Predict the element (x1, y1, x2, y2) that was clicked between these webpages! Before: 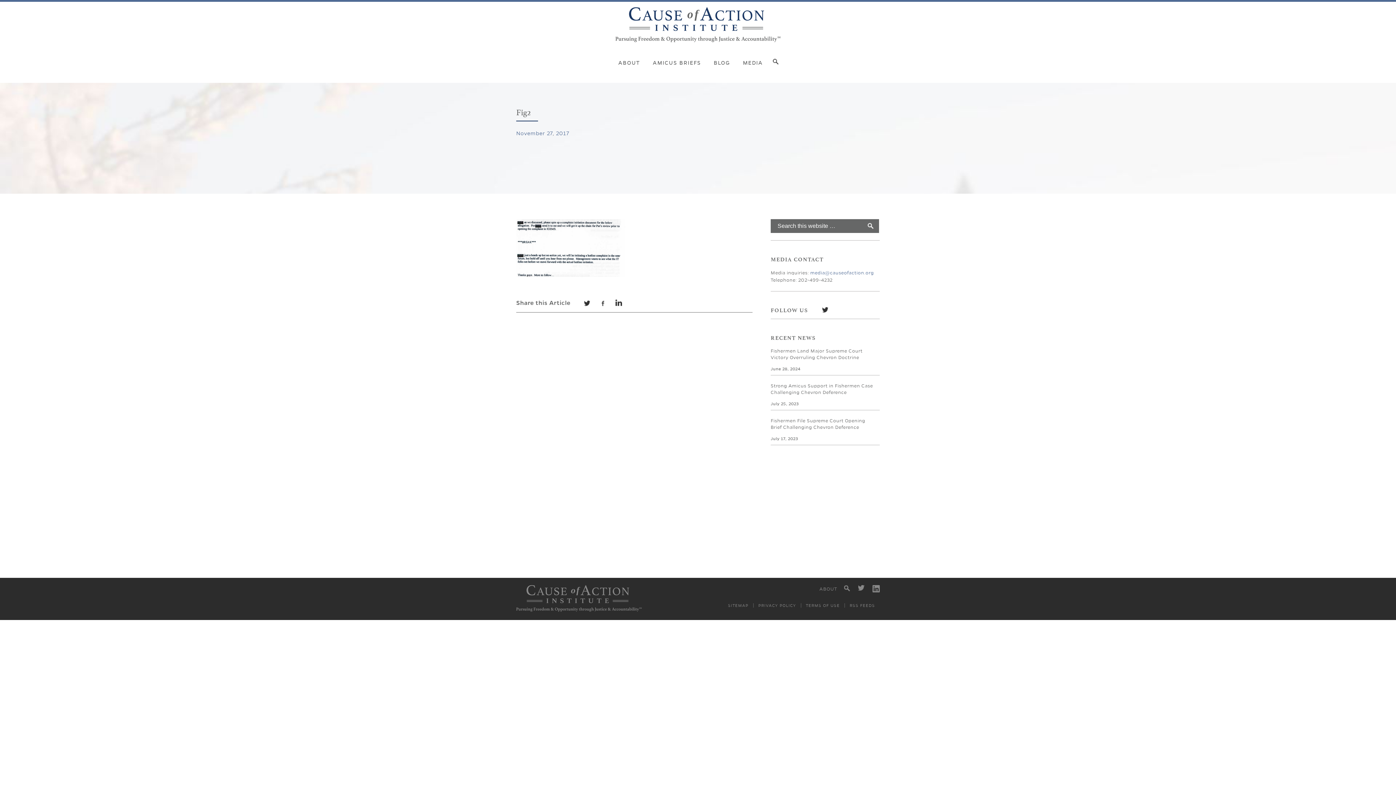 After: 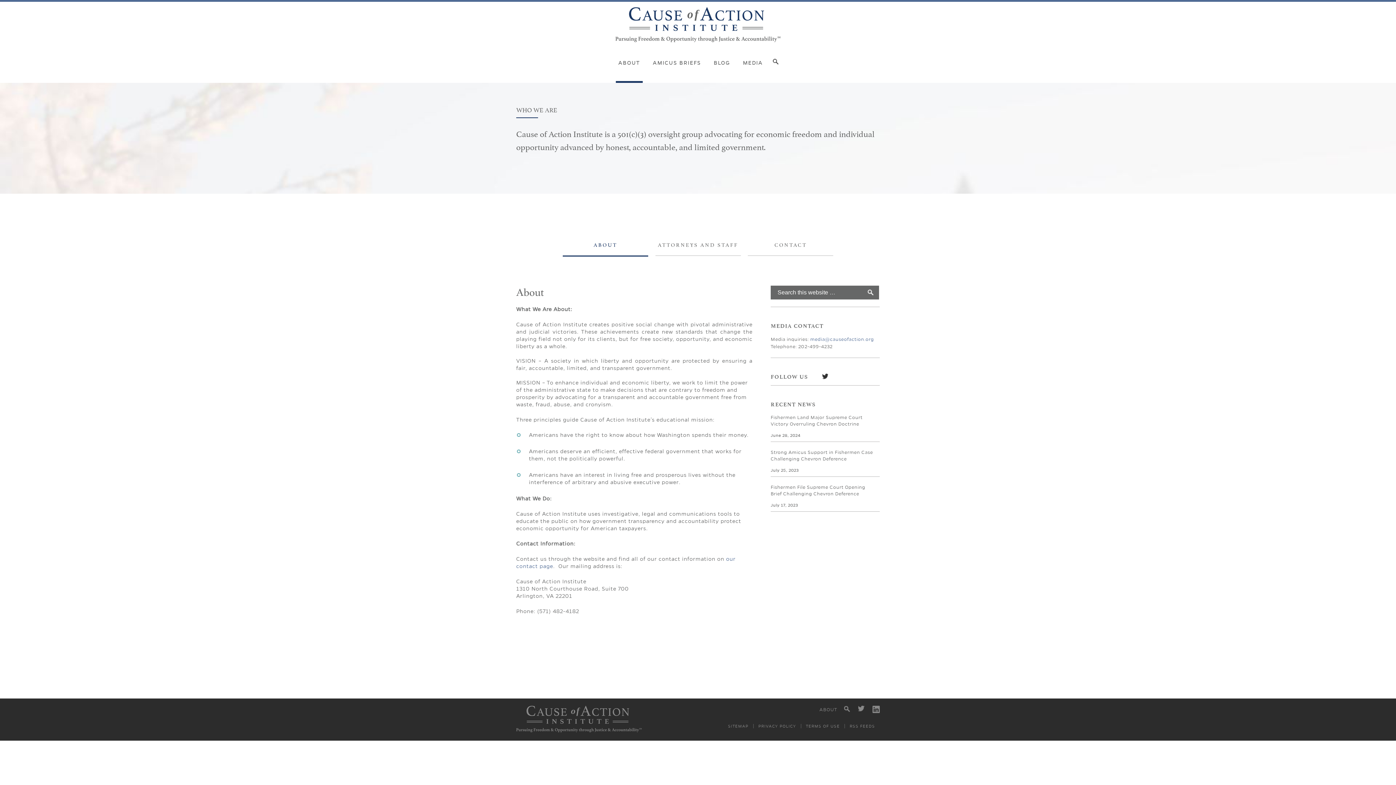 Action: label: ABOUT bbox: (615, 44, 642, 82)